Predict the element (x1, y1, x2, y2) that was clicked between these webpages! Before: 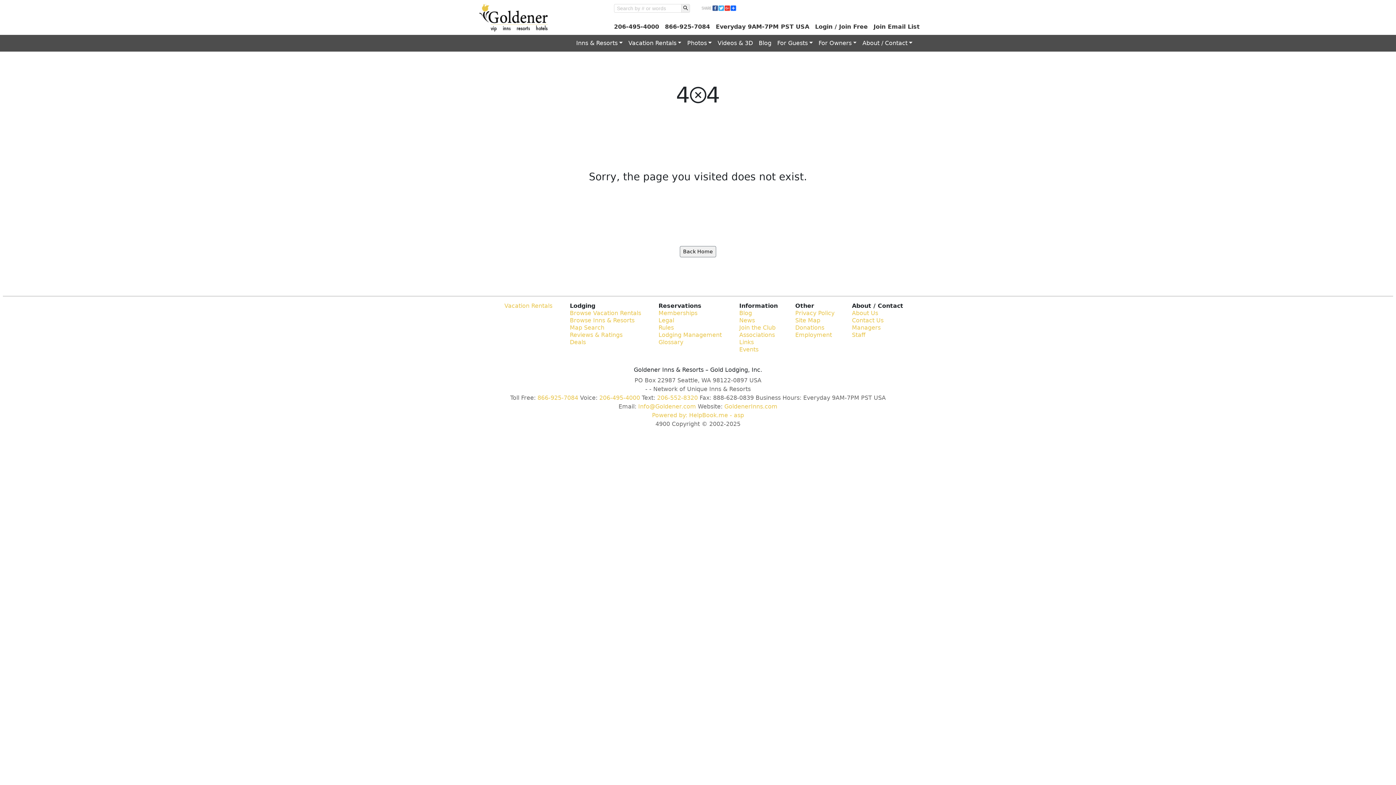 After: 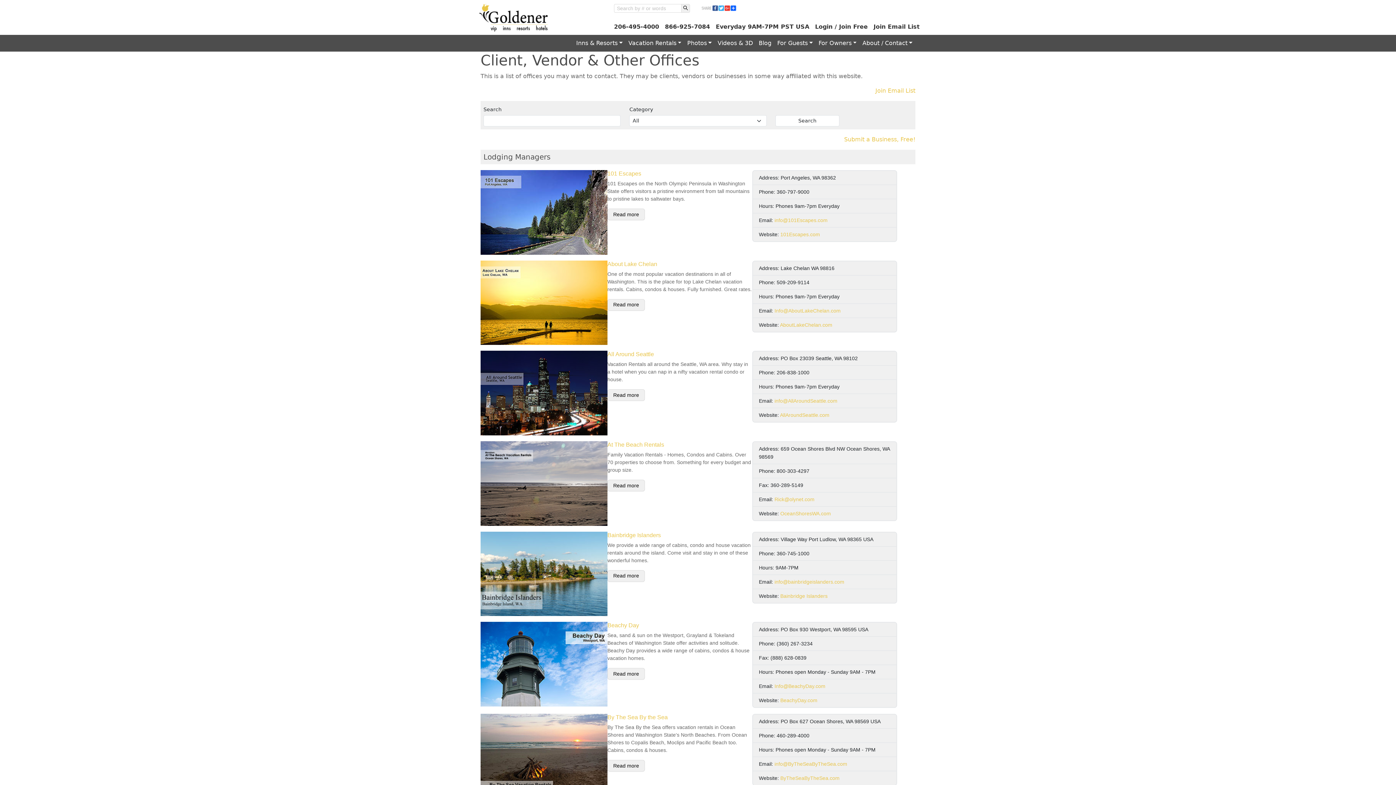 Action: bbox: (852, 324, 880, 331) label: Managers